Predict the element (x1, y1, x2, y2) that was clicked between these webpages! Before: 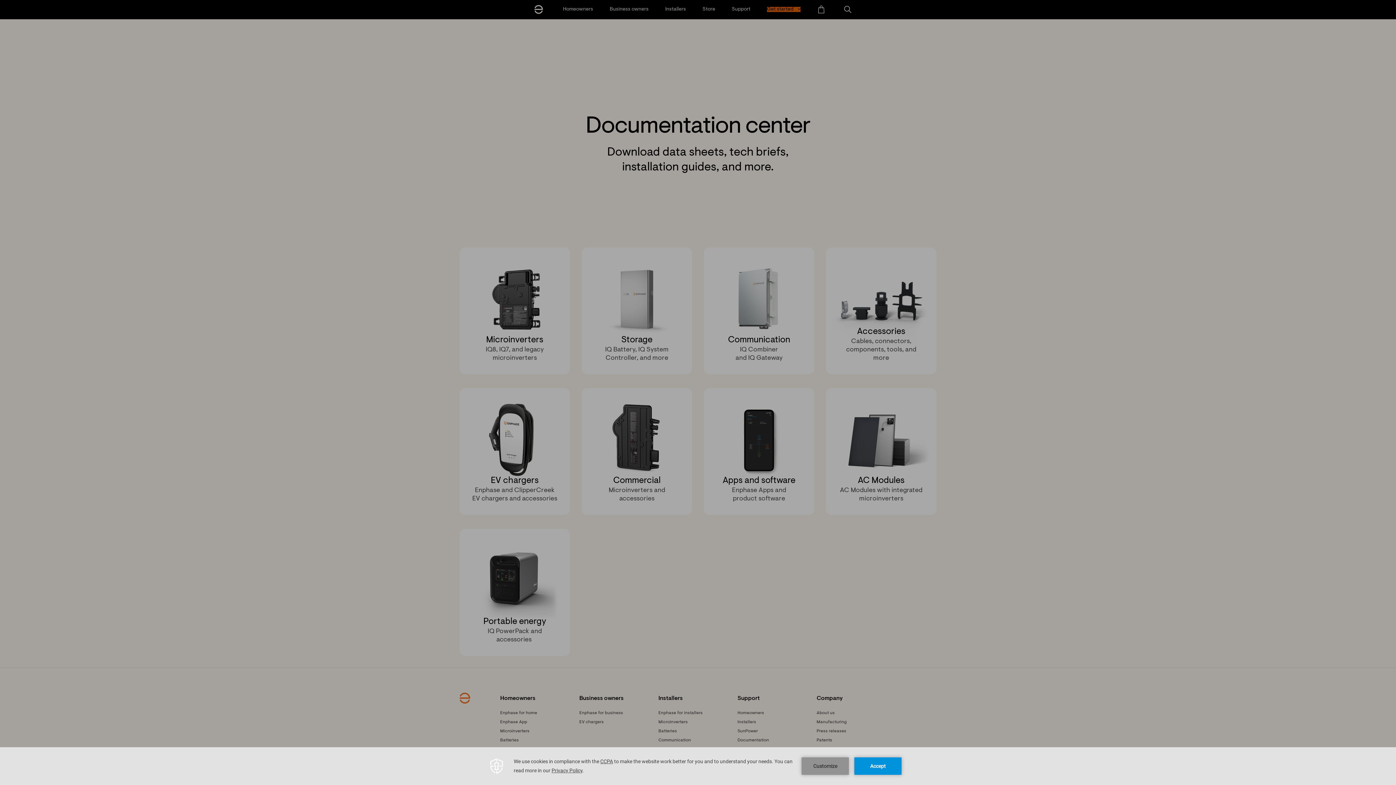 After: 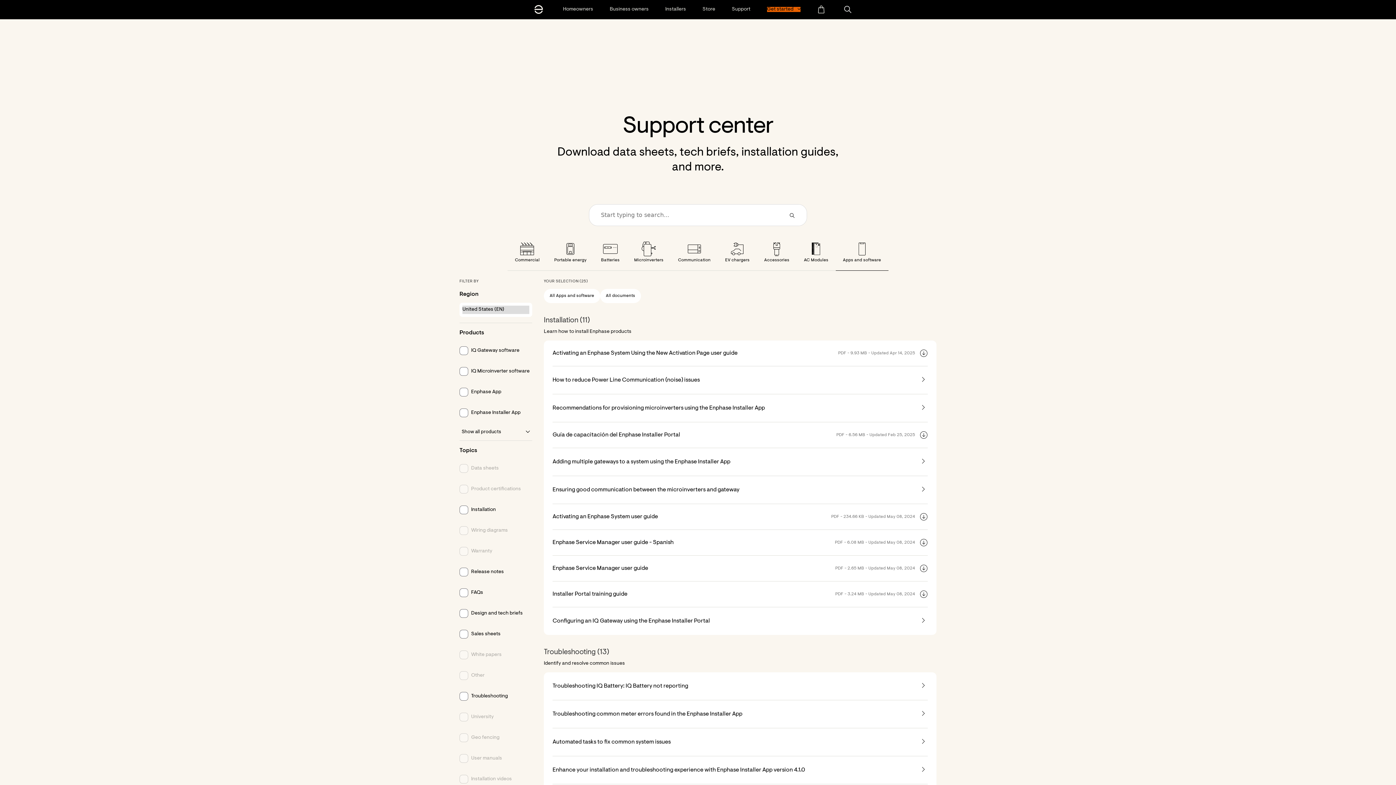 Action: label: Apps and software. Enphase Apps and product&nbsp;software. bbox: (704, 388, 814, 515)